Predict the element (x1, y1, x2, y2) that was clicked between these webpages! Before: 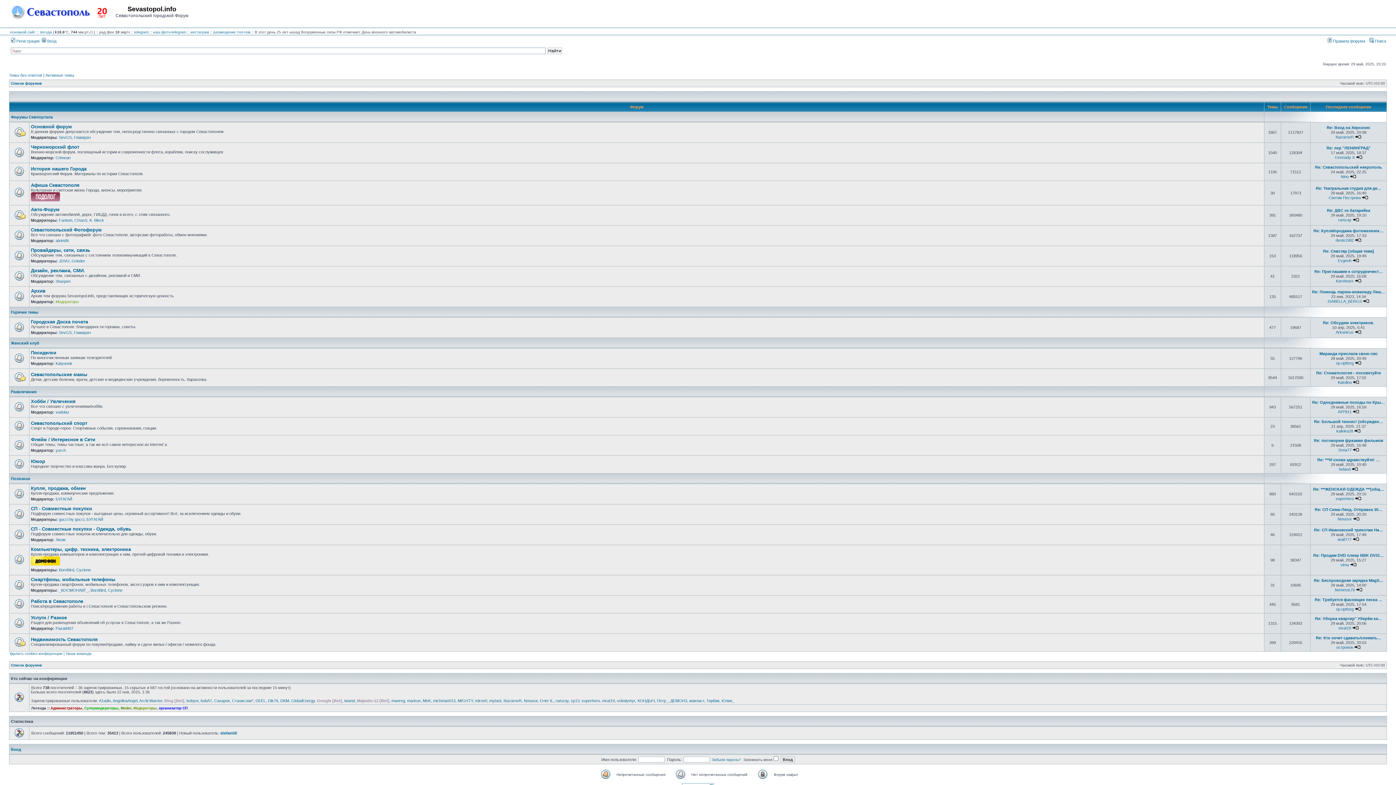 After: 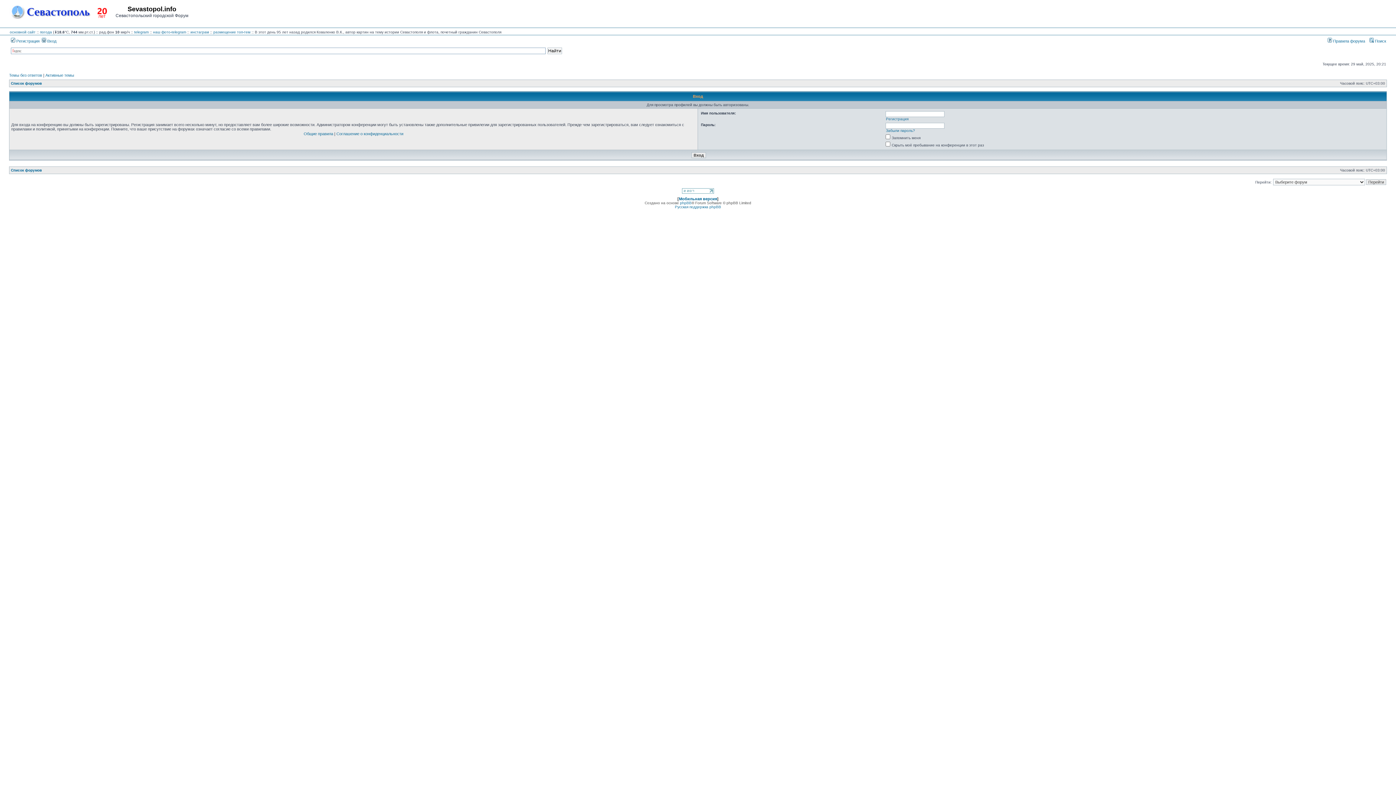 Action: bbox: (1339, 467, 1350, 471) label: heland